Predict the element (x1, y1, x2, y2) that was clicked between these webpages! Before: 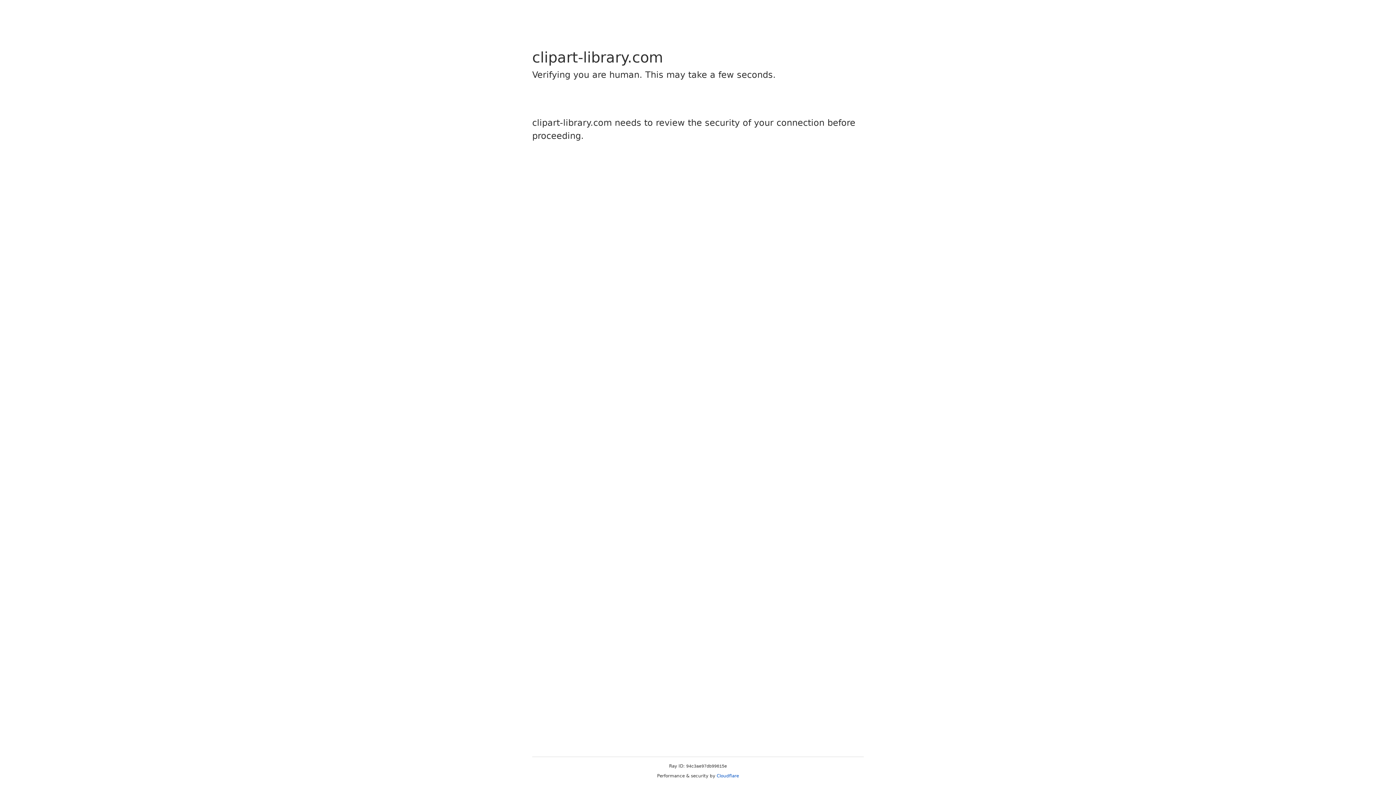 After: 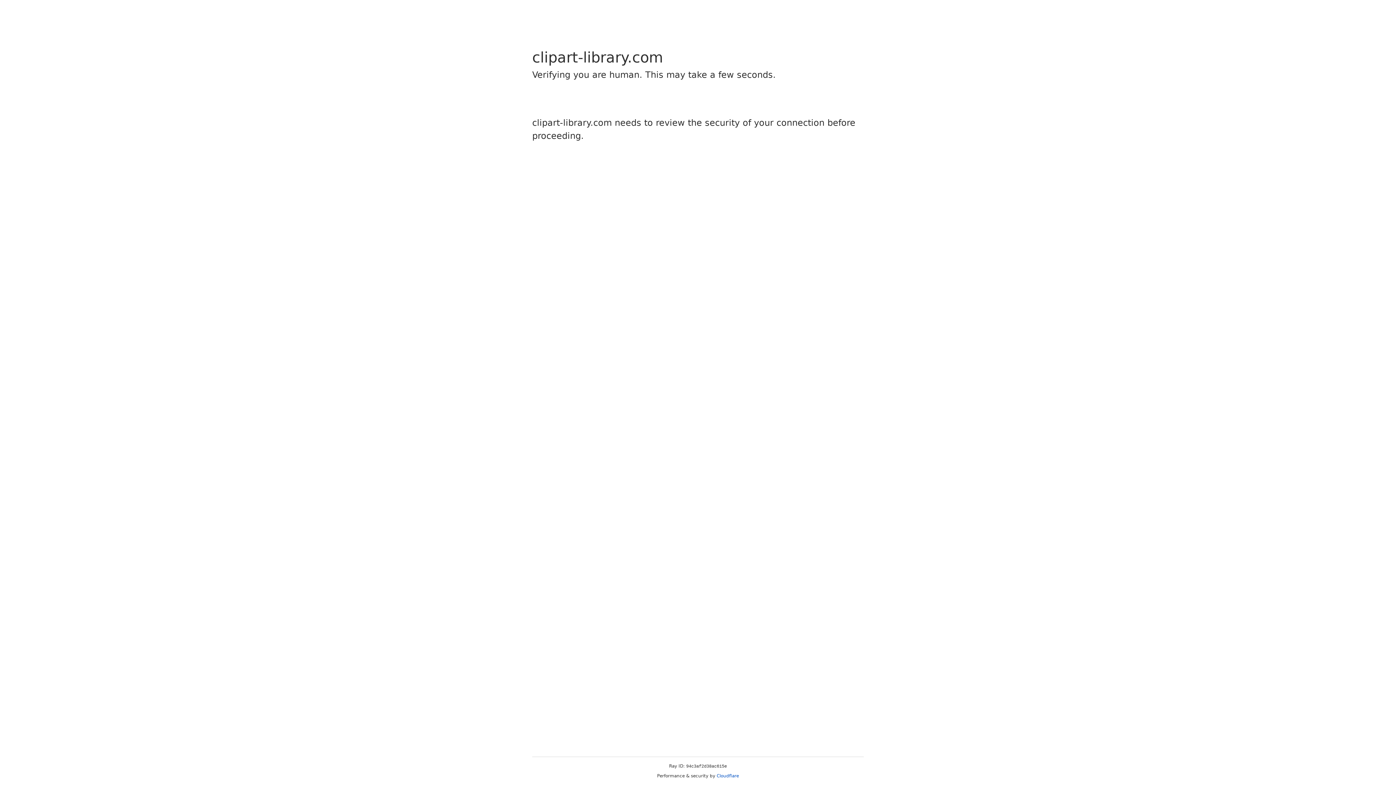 Action: bbox: (716, 773, 739, 778) label: Cloudflare